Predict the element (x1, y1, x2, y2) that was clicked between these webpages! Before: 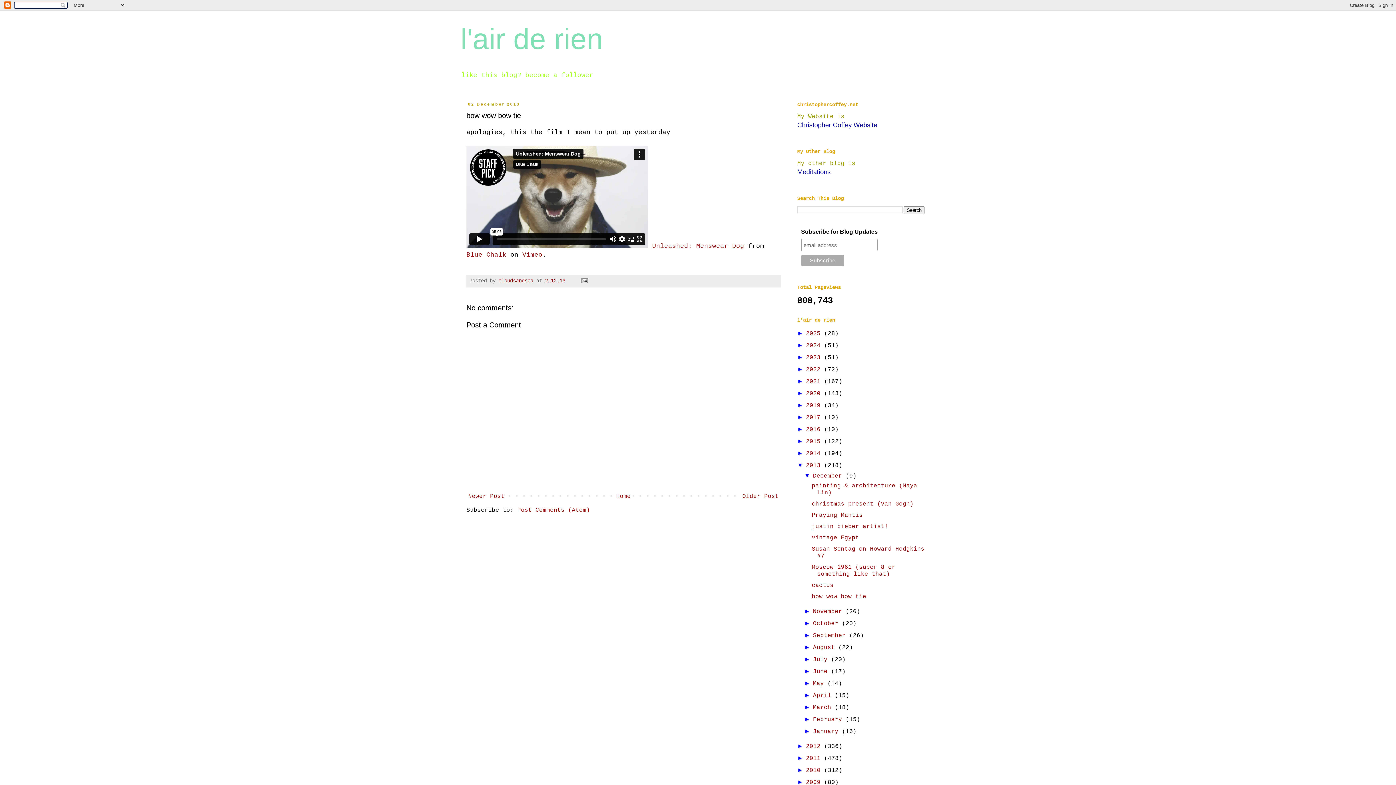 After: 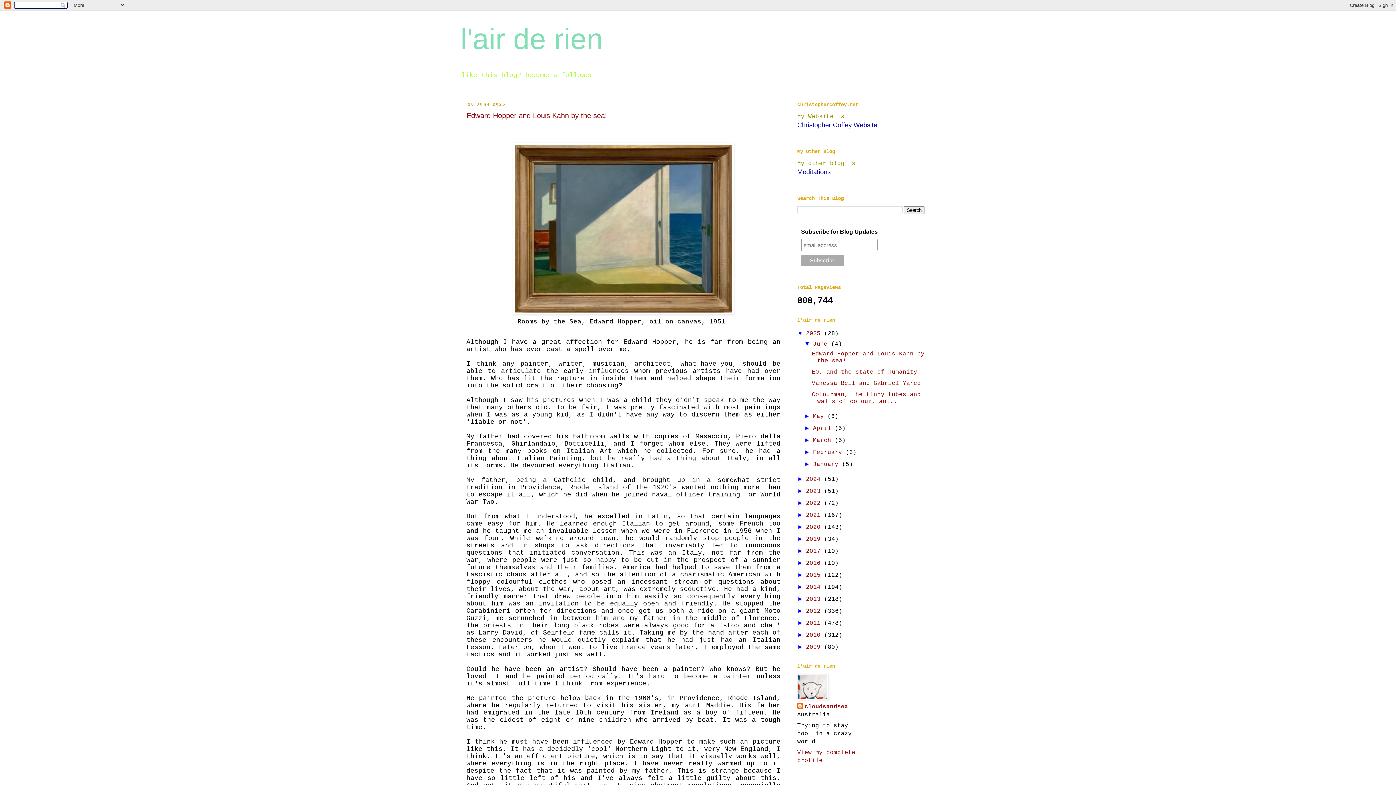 Action: bbox: (806, 330, 824, 337) label: 2025 